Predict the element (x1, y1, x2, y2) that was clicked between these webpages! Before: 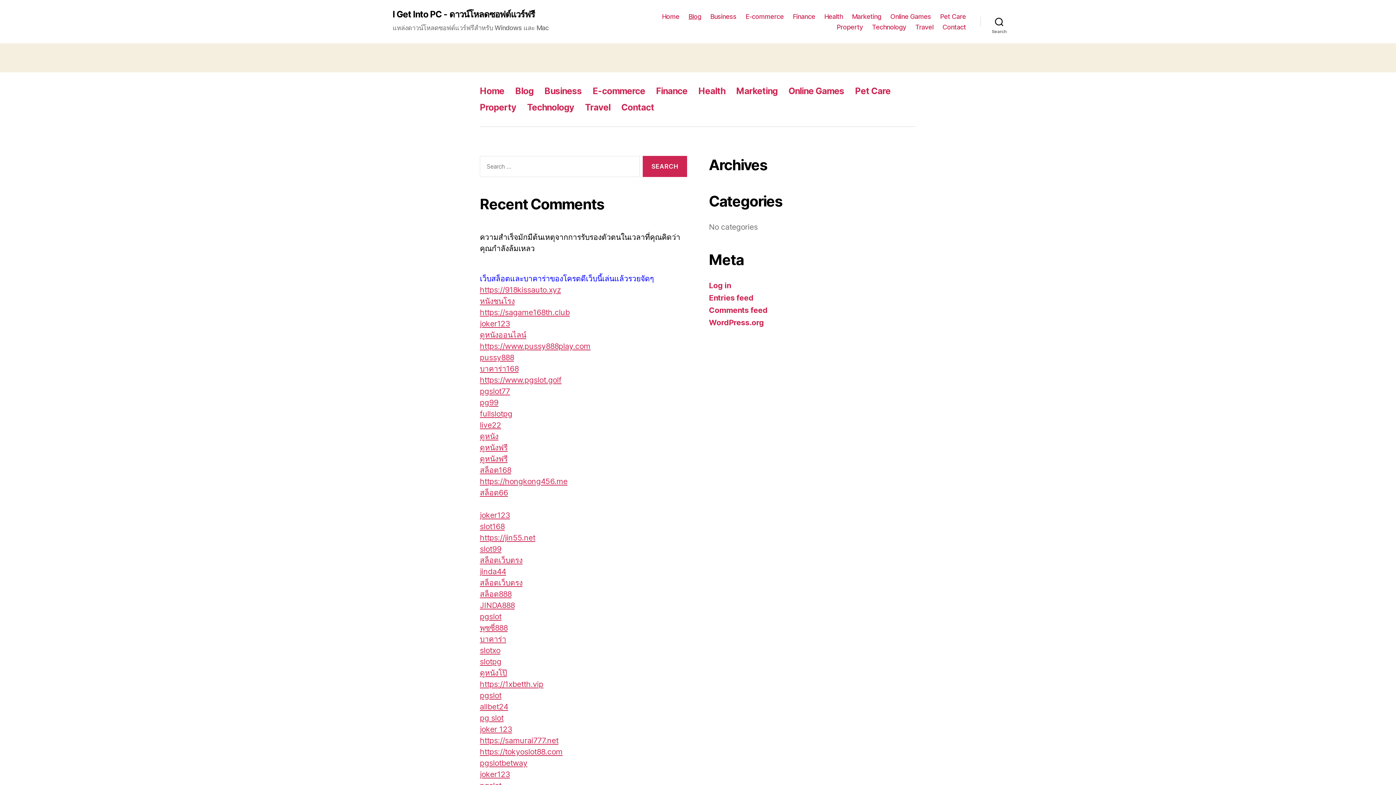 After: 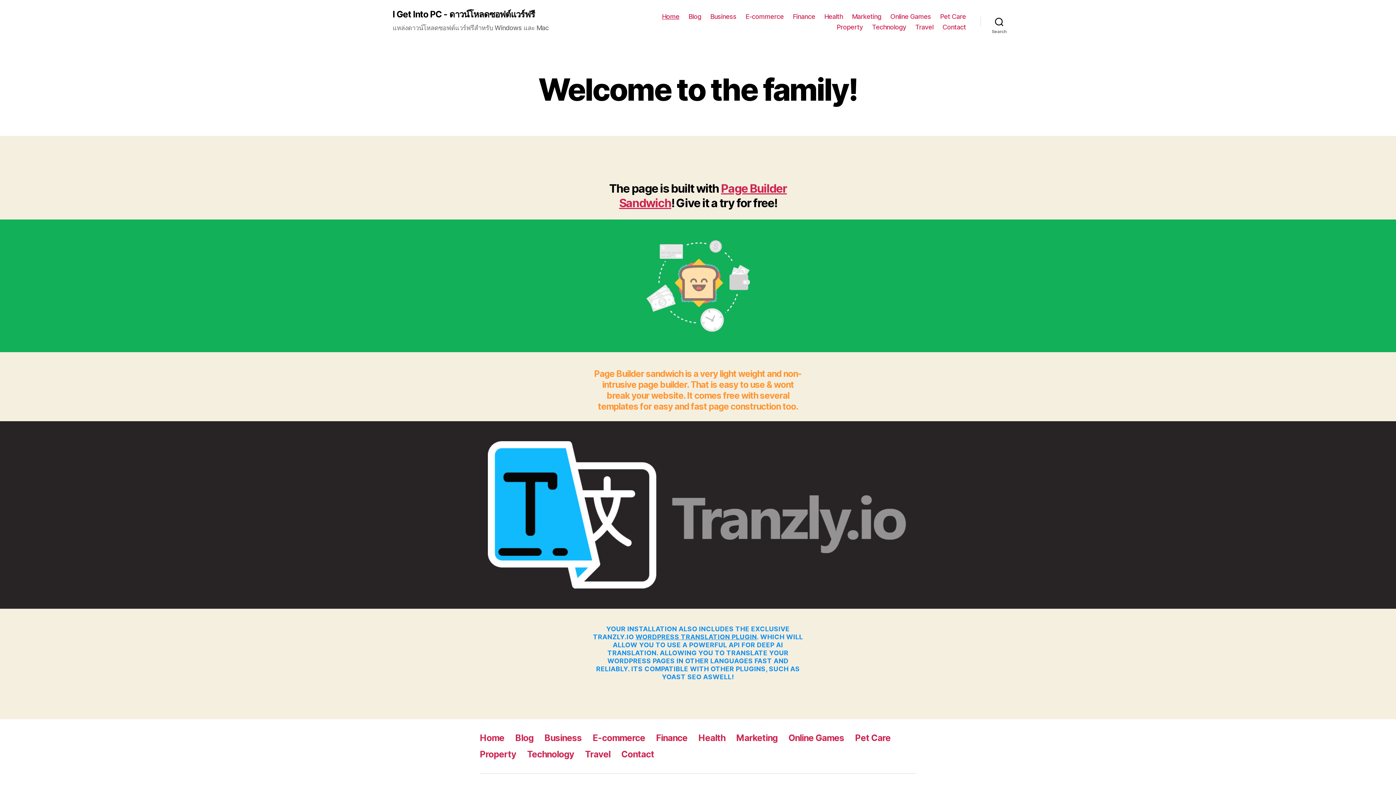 Action: label: I Get Into PC - ดาวน์โหลดซอฟต์แวร์ฟรี bbox: (392, 10, 534, 18)